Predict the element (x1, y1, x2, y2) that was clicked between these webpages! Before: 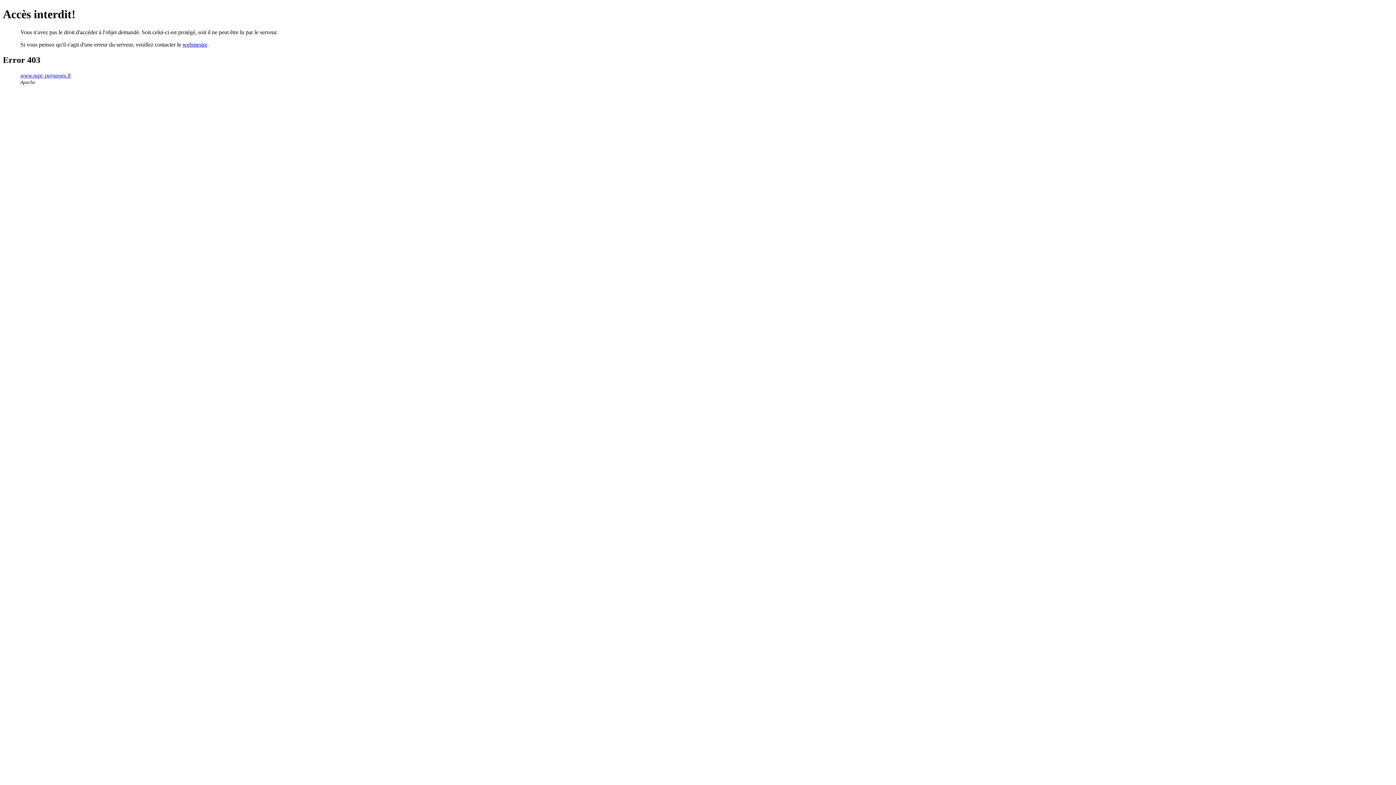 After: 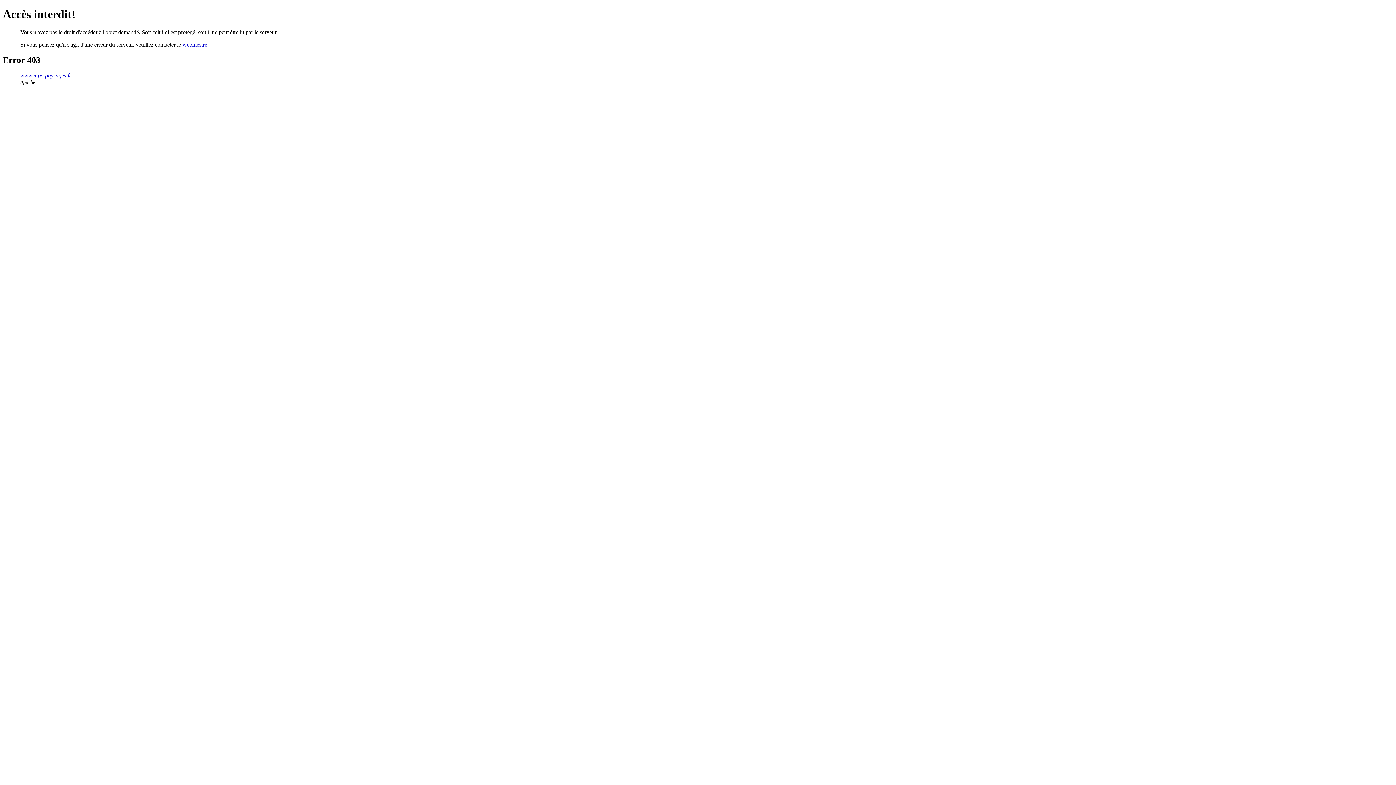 Action: bbox: (182, 41, 207, 47) label: webmestre